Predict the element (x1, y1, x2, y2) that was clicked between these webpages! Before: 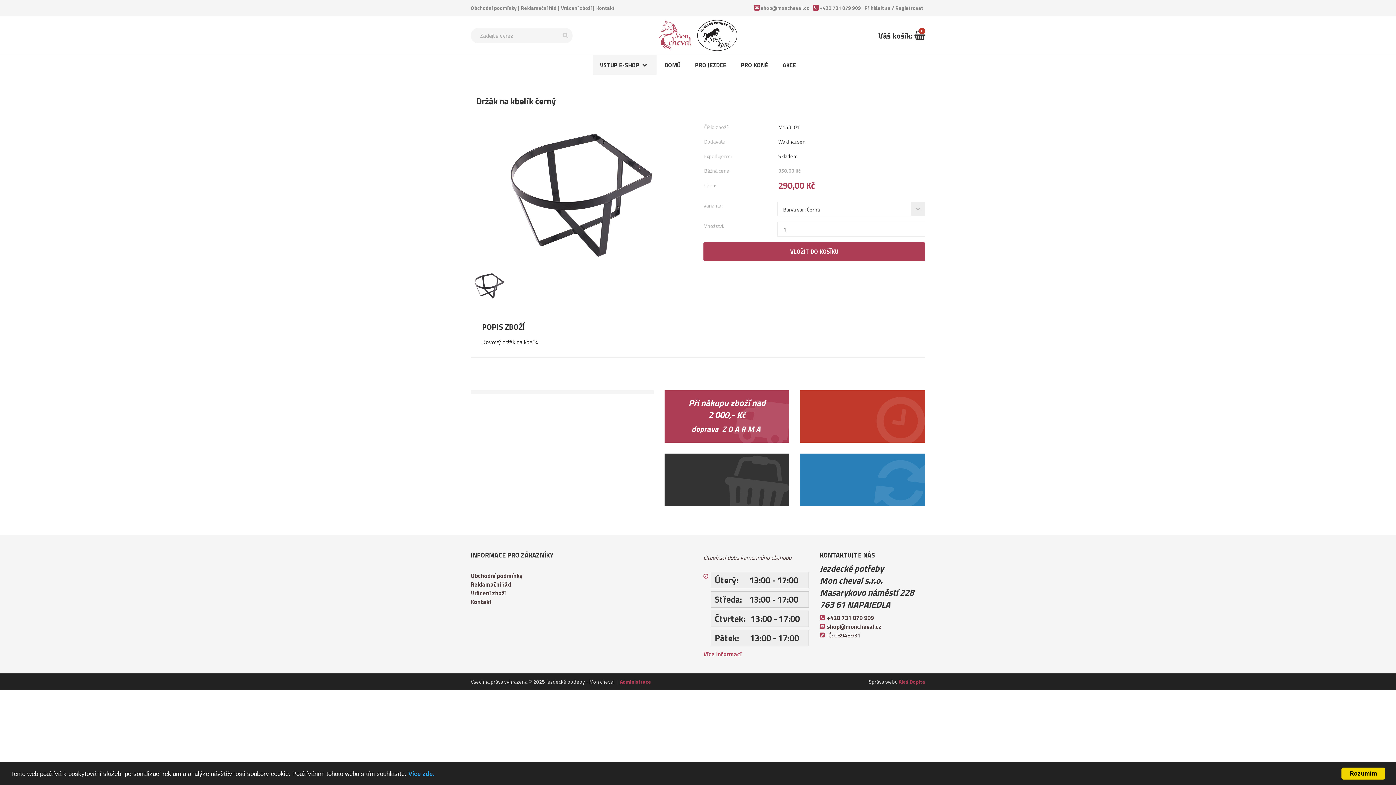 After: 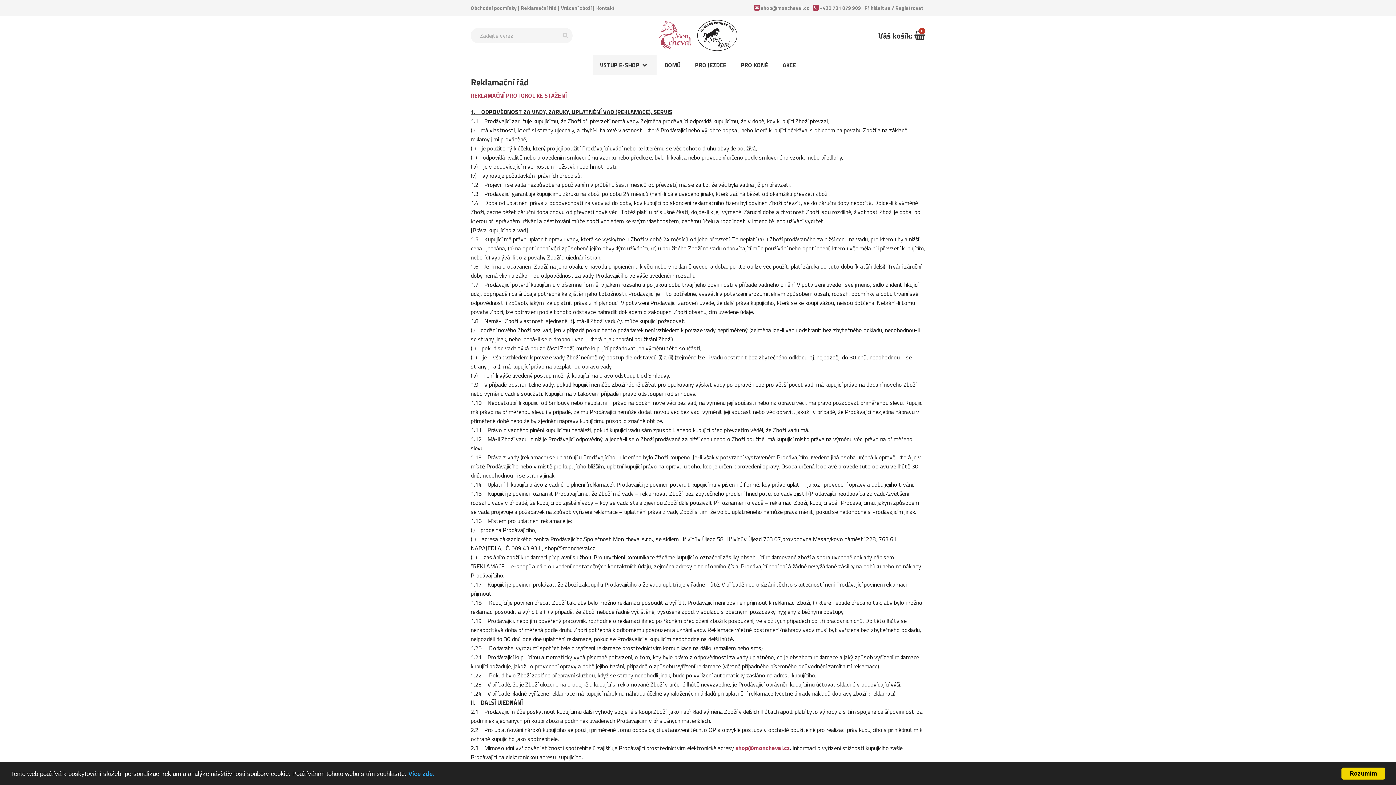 Action: bbox: (470, 580, 511, 589) label: Reklamační řád